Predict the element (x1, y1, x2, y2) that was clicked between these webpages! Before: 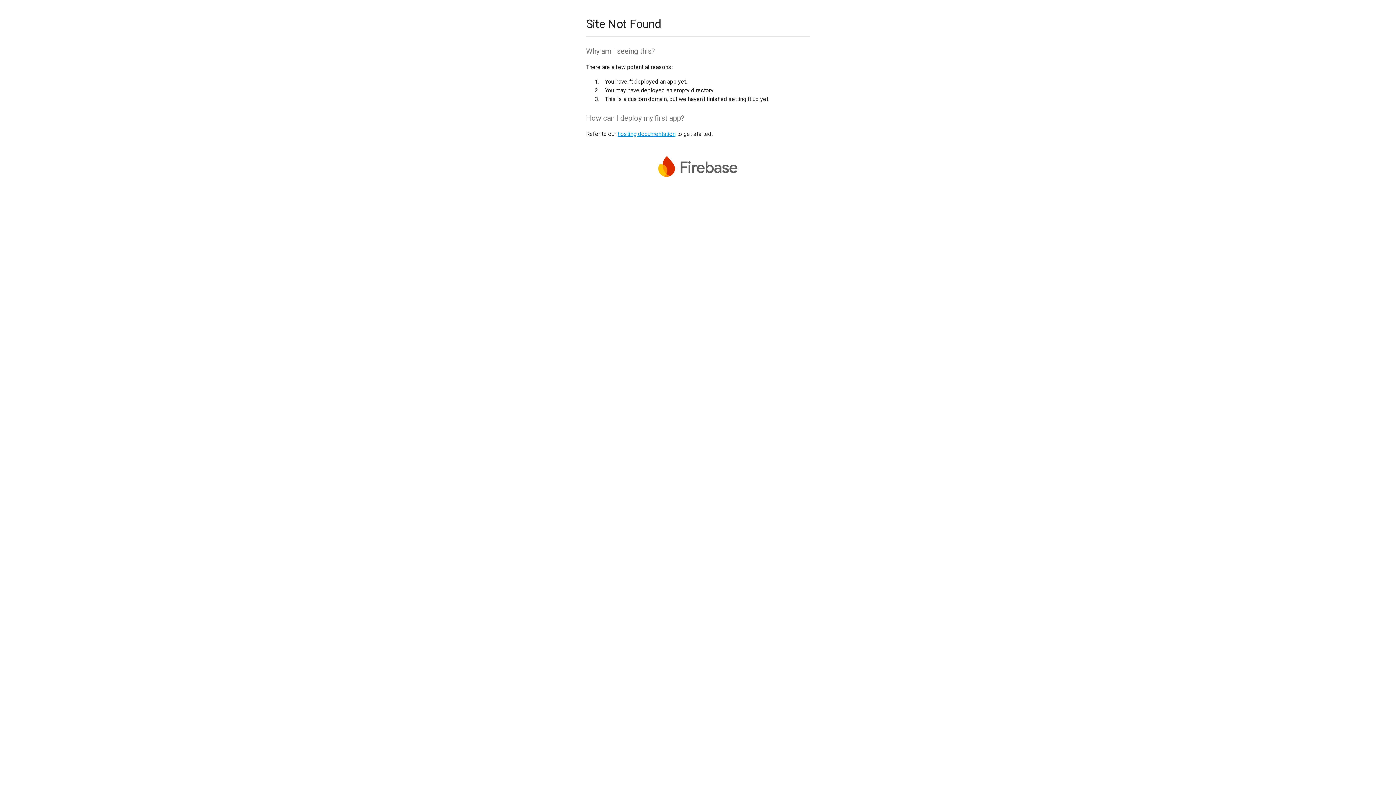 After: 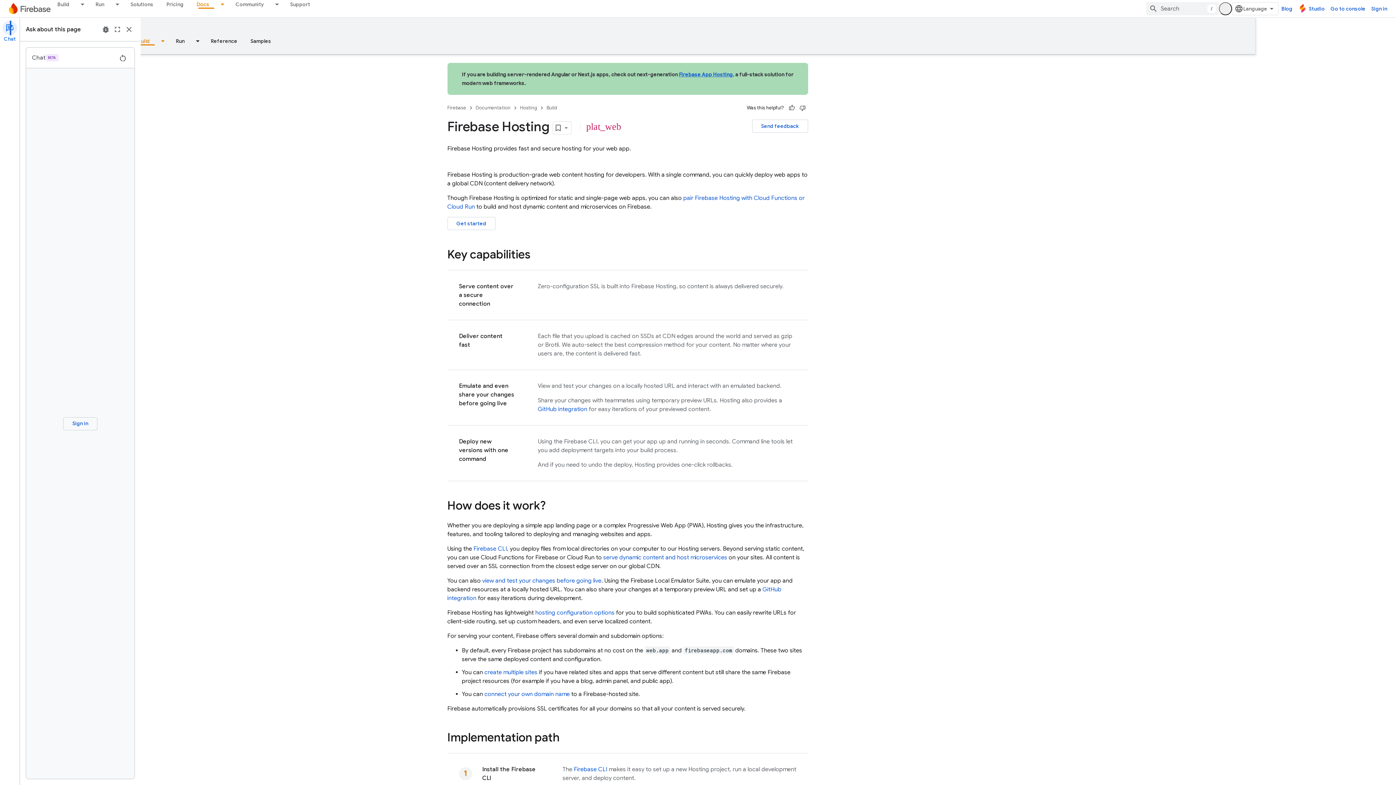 Action: label: hosting documentation bbox: (617, 130, 675, 137)